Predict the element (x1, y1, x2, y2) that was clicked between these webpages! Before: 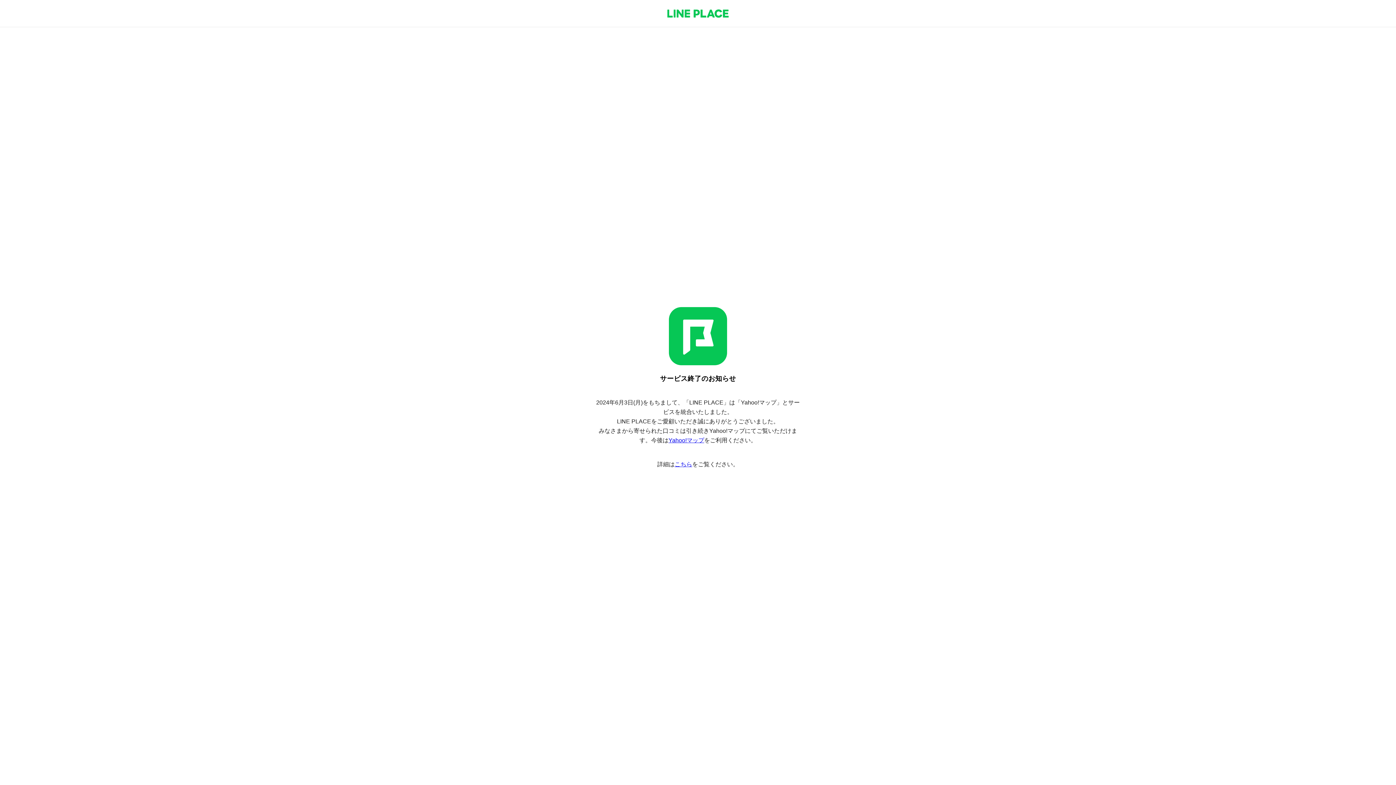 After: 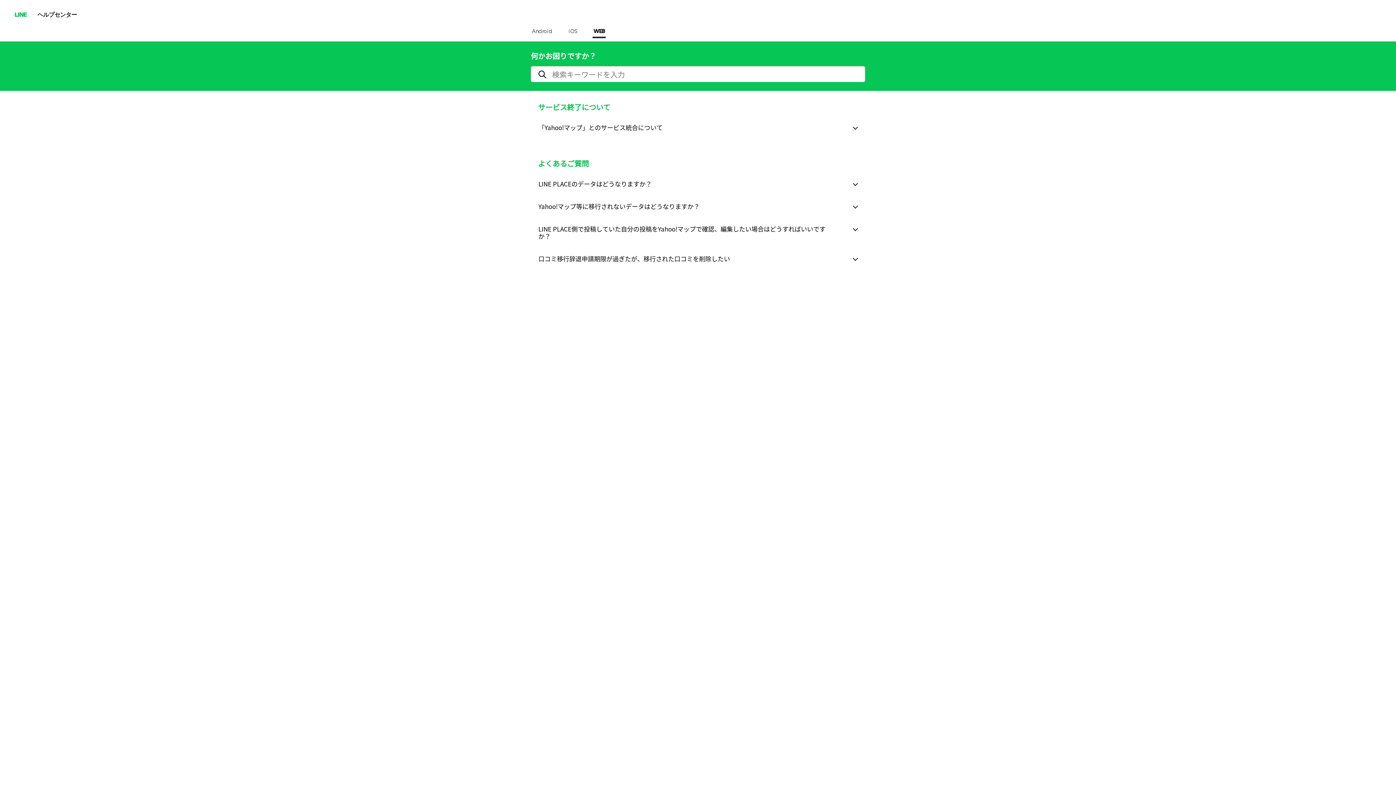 Action: bbox: (674, 461, 692, 467) label: こちら